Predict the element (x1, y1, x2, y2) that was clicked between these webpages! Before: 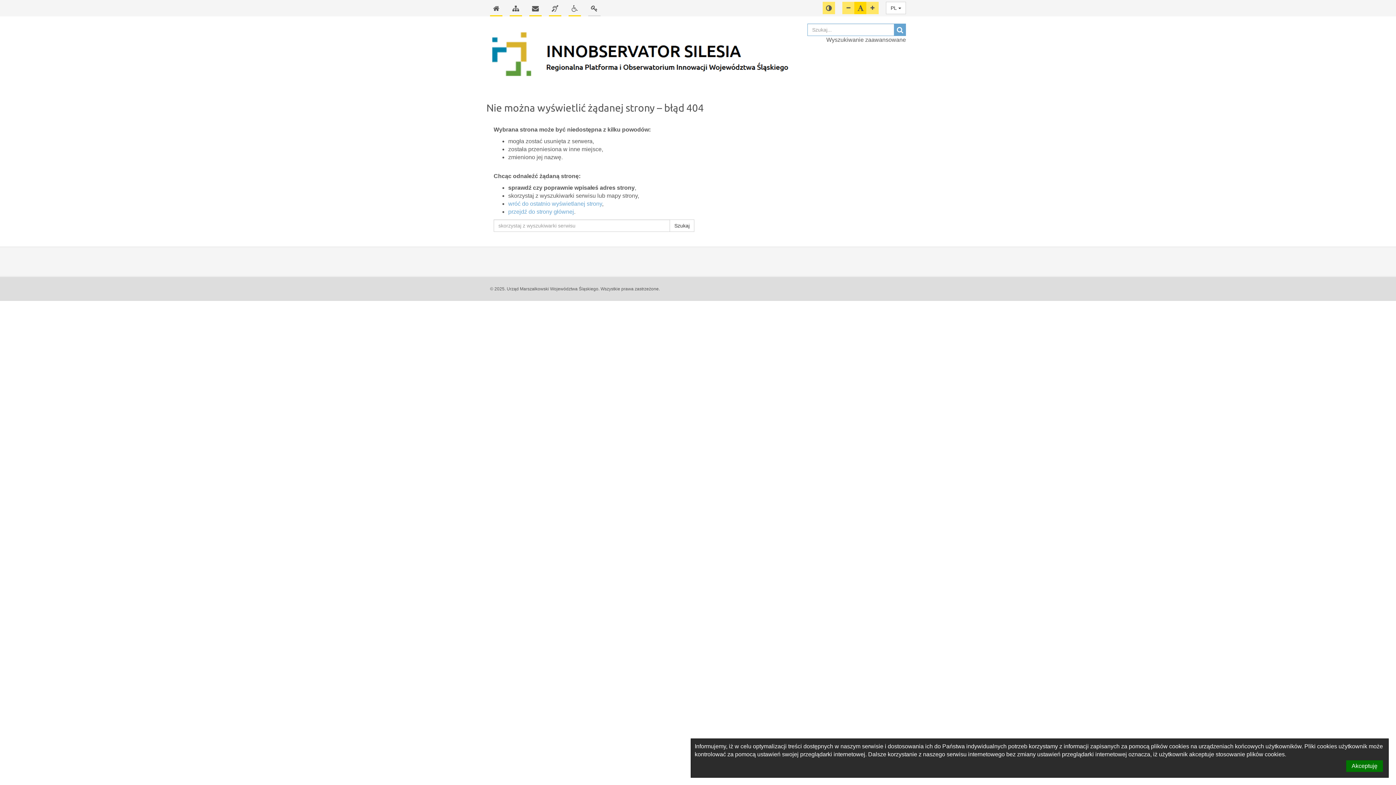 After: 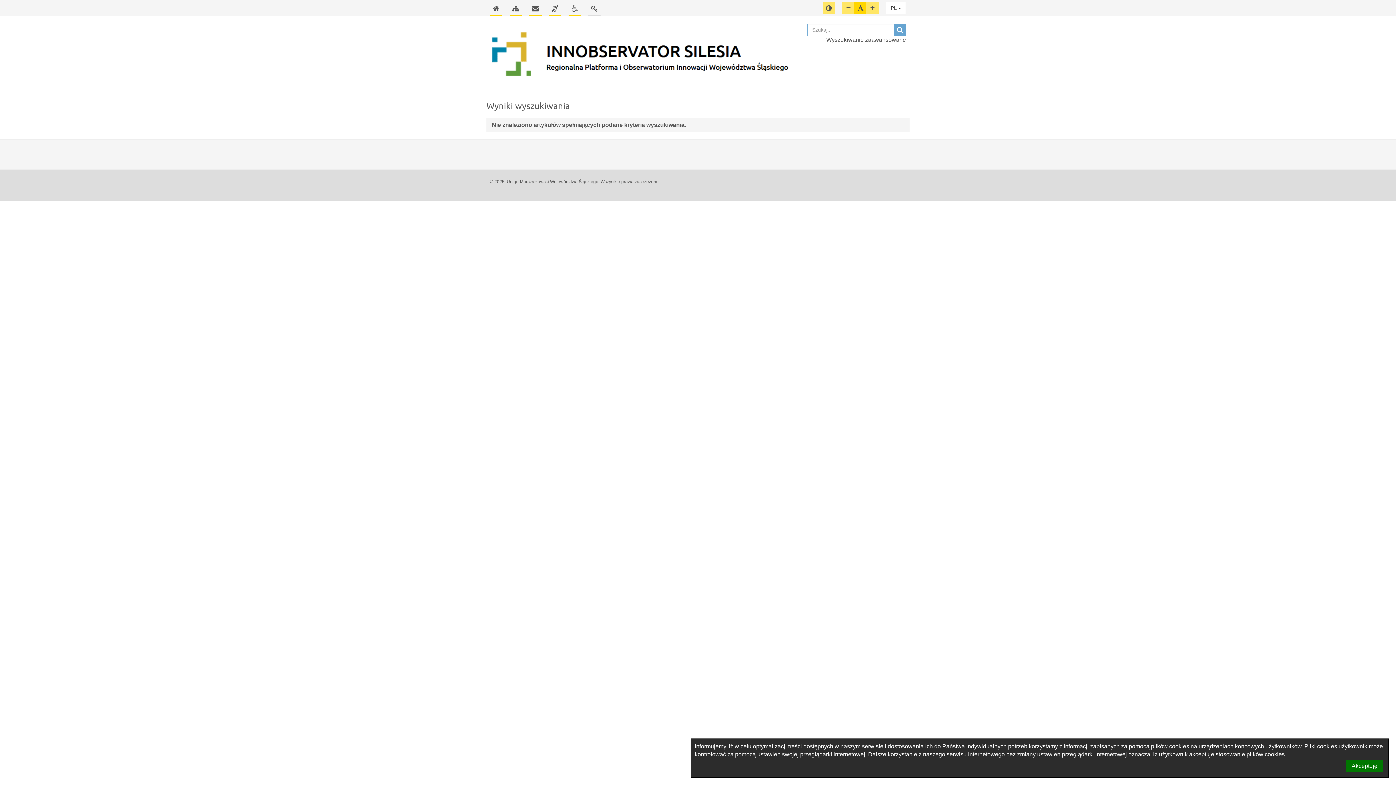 Action: bbox: (669, 219, 694, 232) label: Szukaj